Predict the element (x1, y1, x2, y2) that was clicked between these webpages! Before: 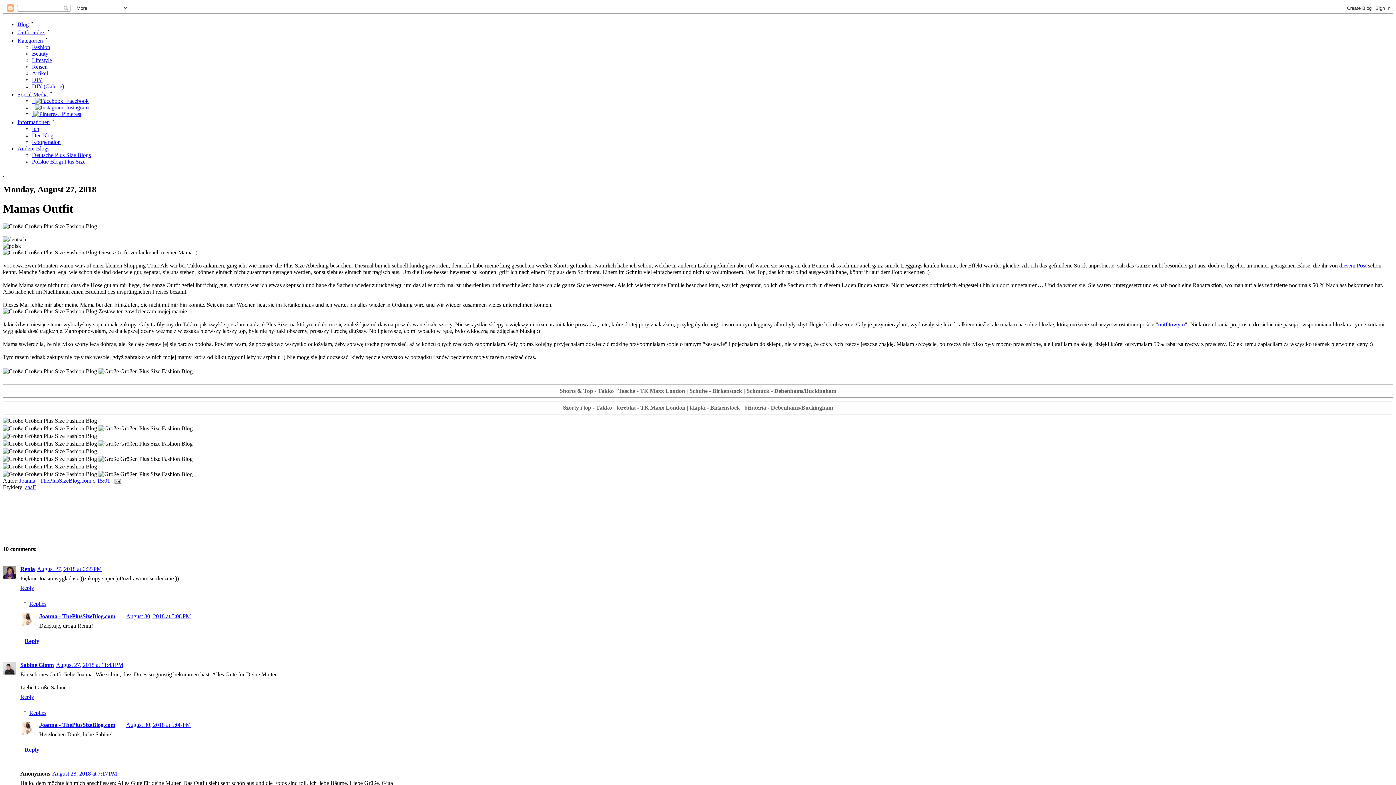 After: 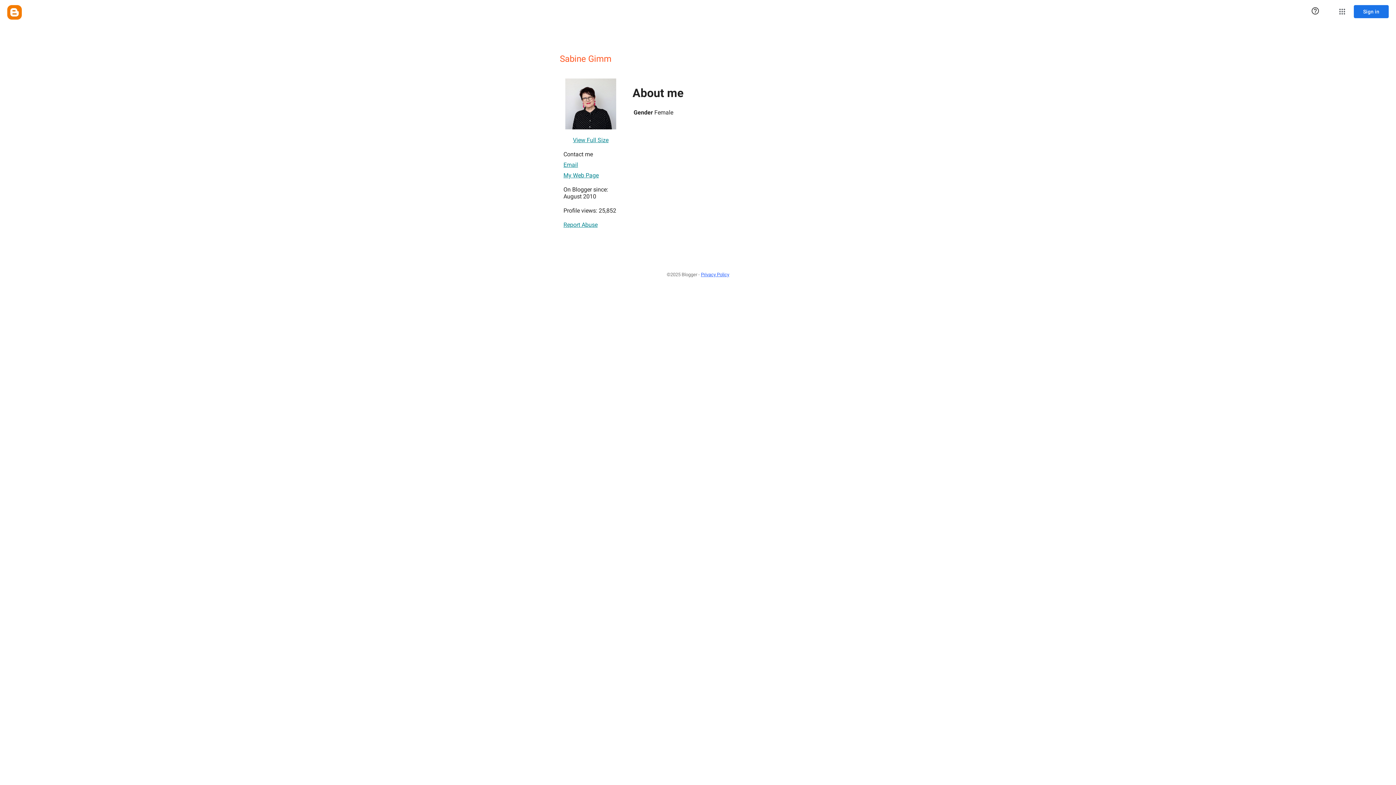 Action: label: Sabine Gimm bbox: (20, 662, 53, 668)